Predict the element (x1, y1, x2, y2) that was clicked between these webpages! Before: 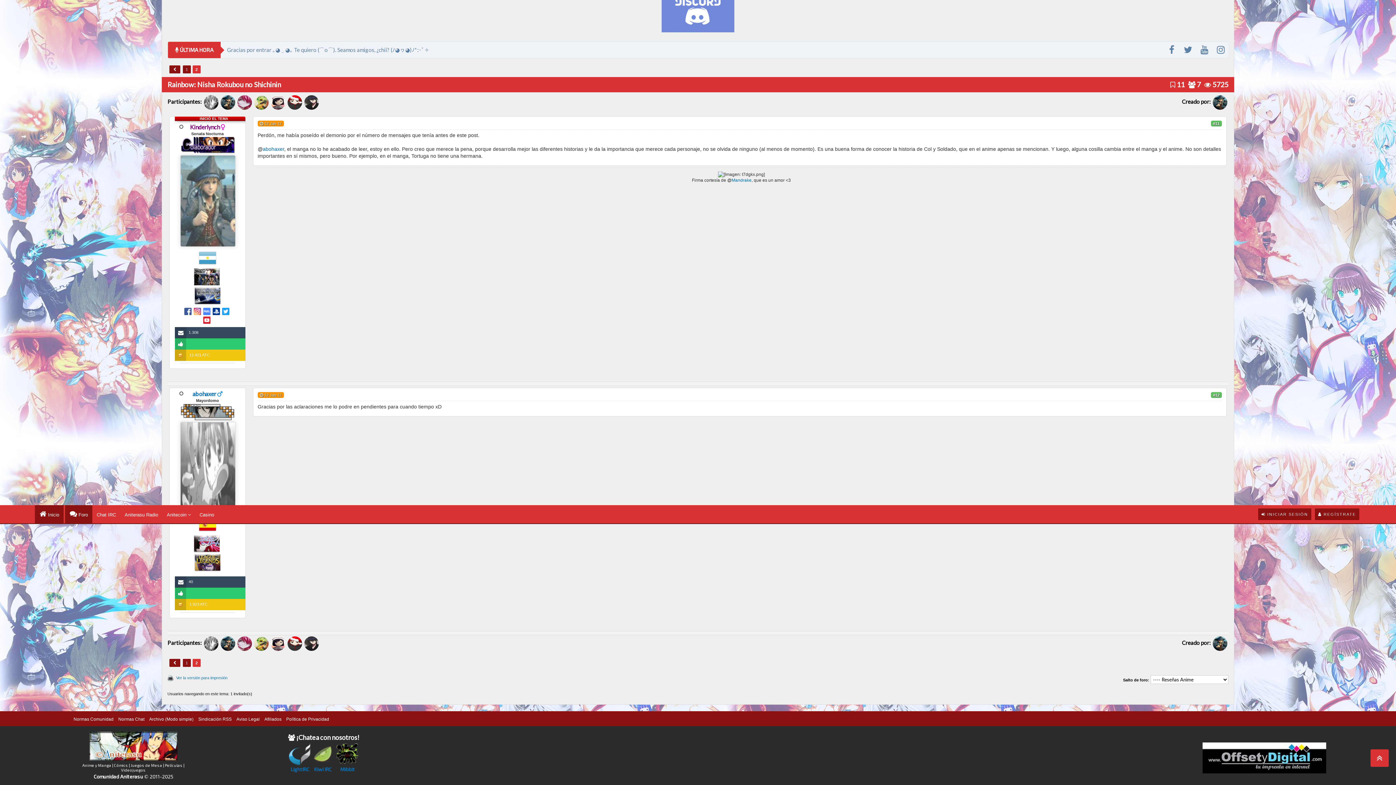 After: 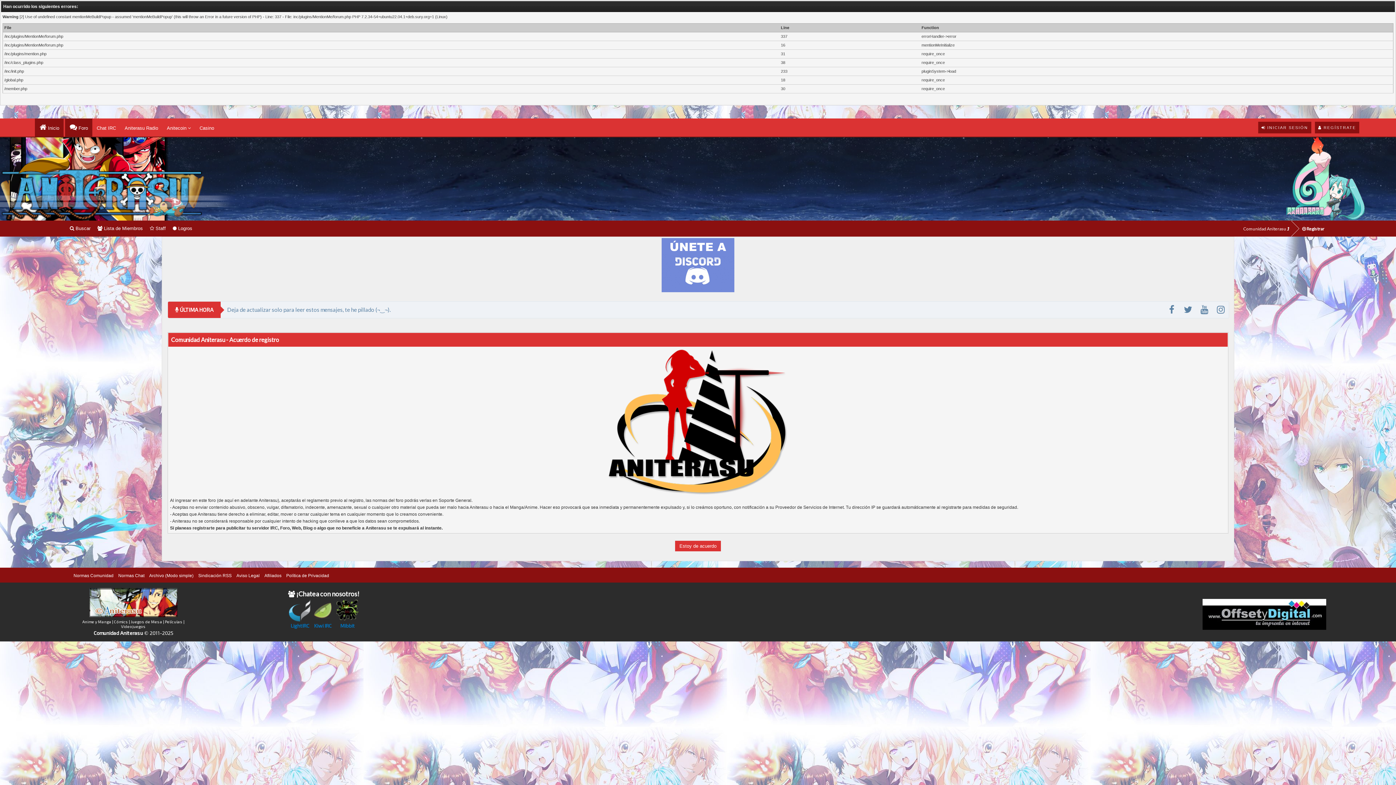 Action: label:  REGÍSTRATE bbox: (1315, 512, 1359, 516)